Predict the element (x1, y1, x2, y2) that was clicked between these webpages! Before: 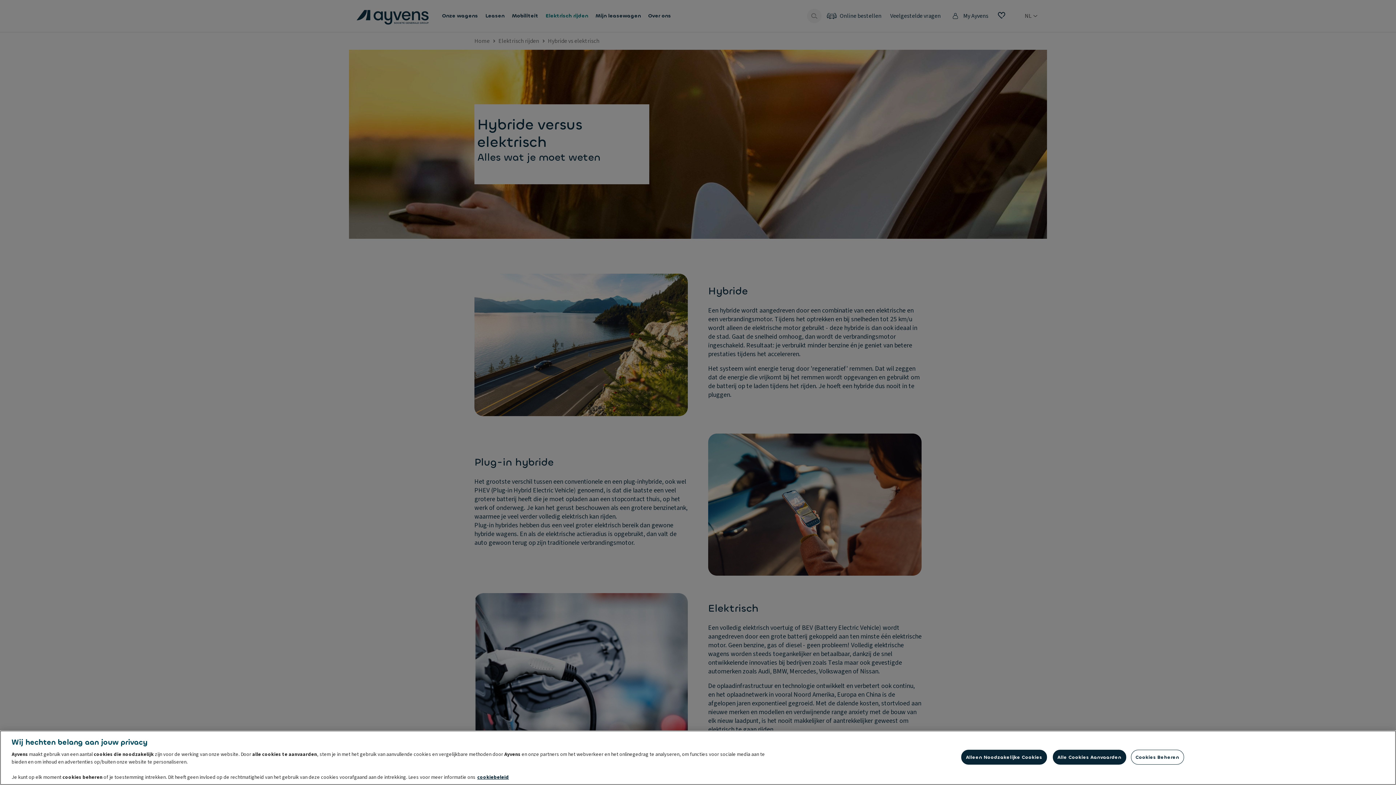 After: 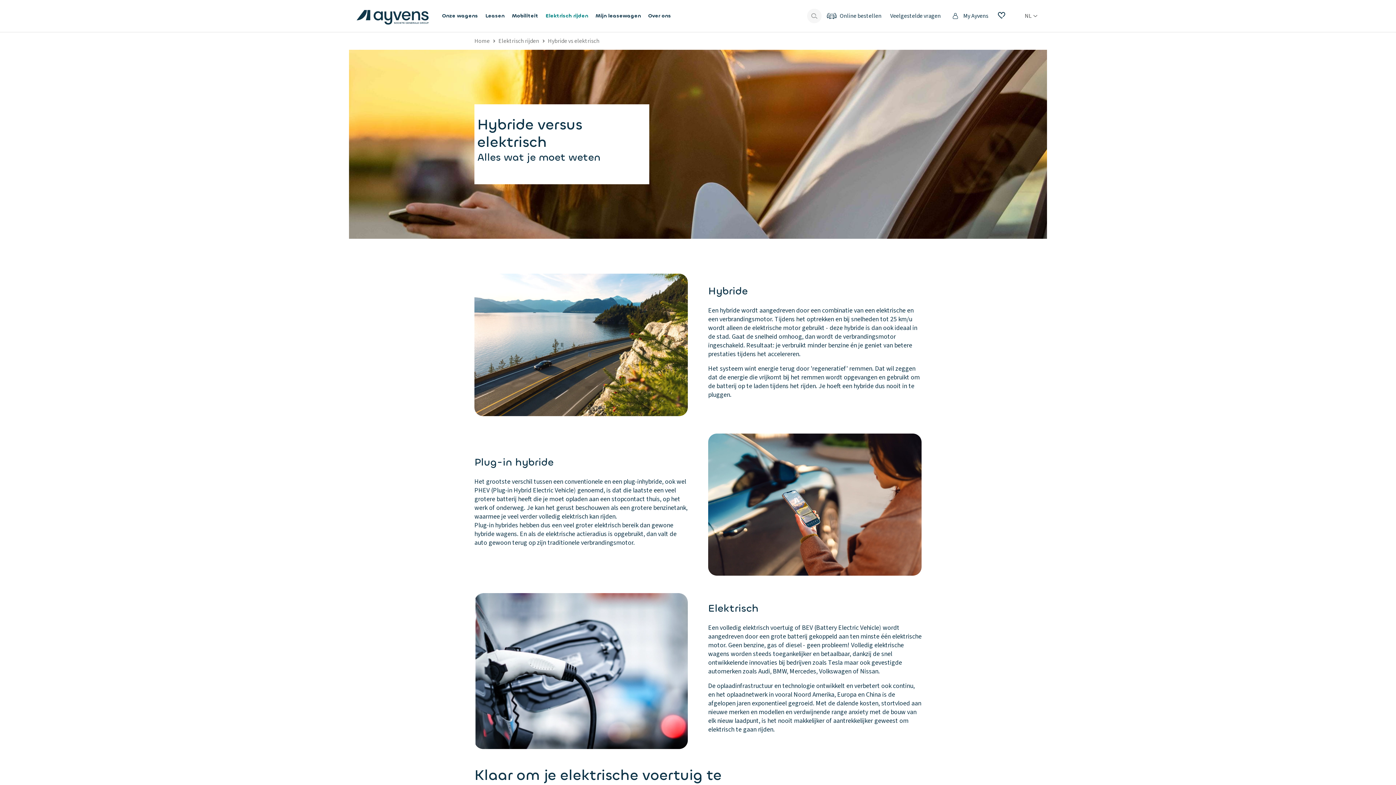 Action: label: Alleen Noodzakelijke Cookies bbox: (961, 750, 1047, 765)